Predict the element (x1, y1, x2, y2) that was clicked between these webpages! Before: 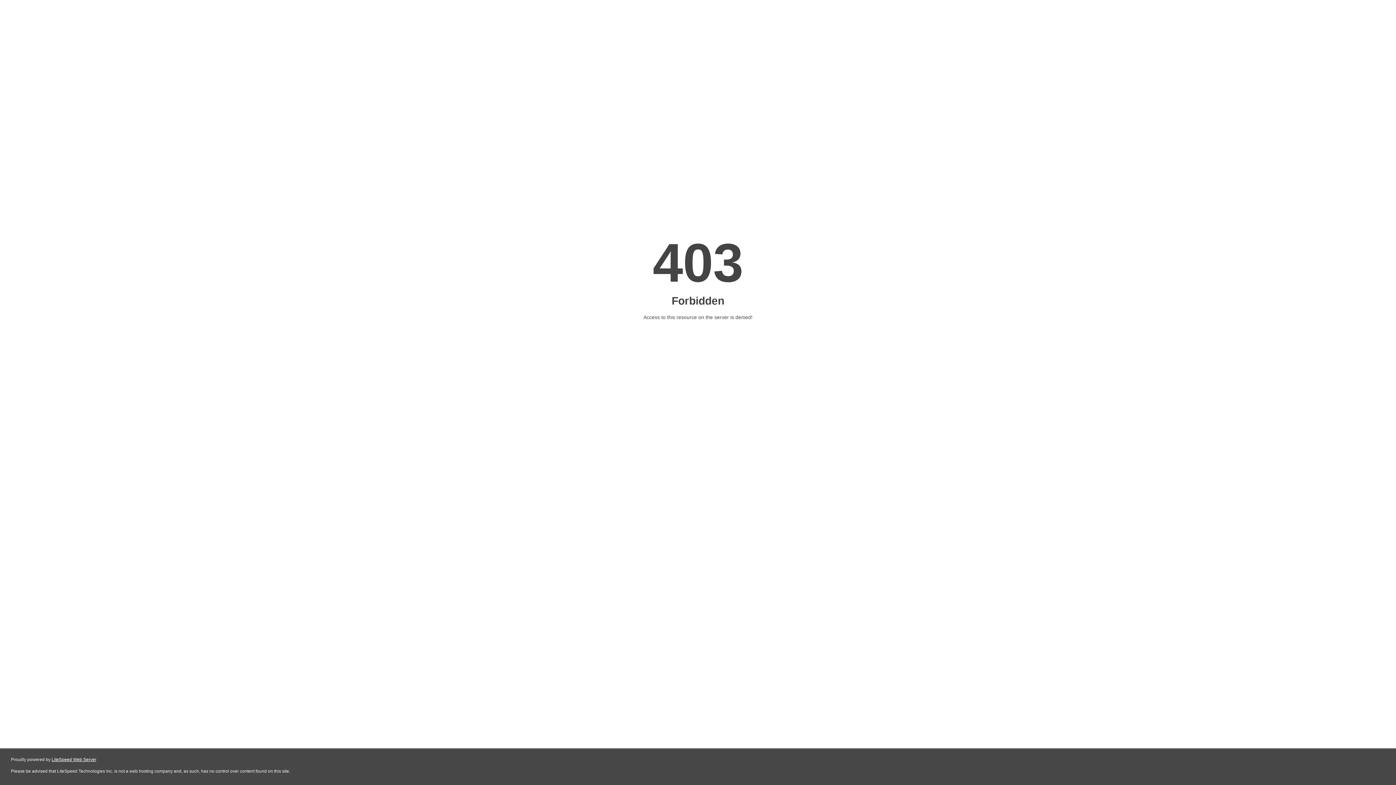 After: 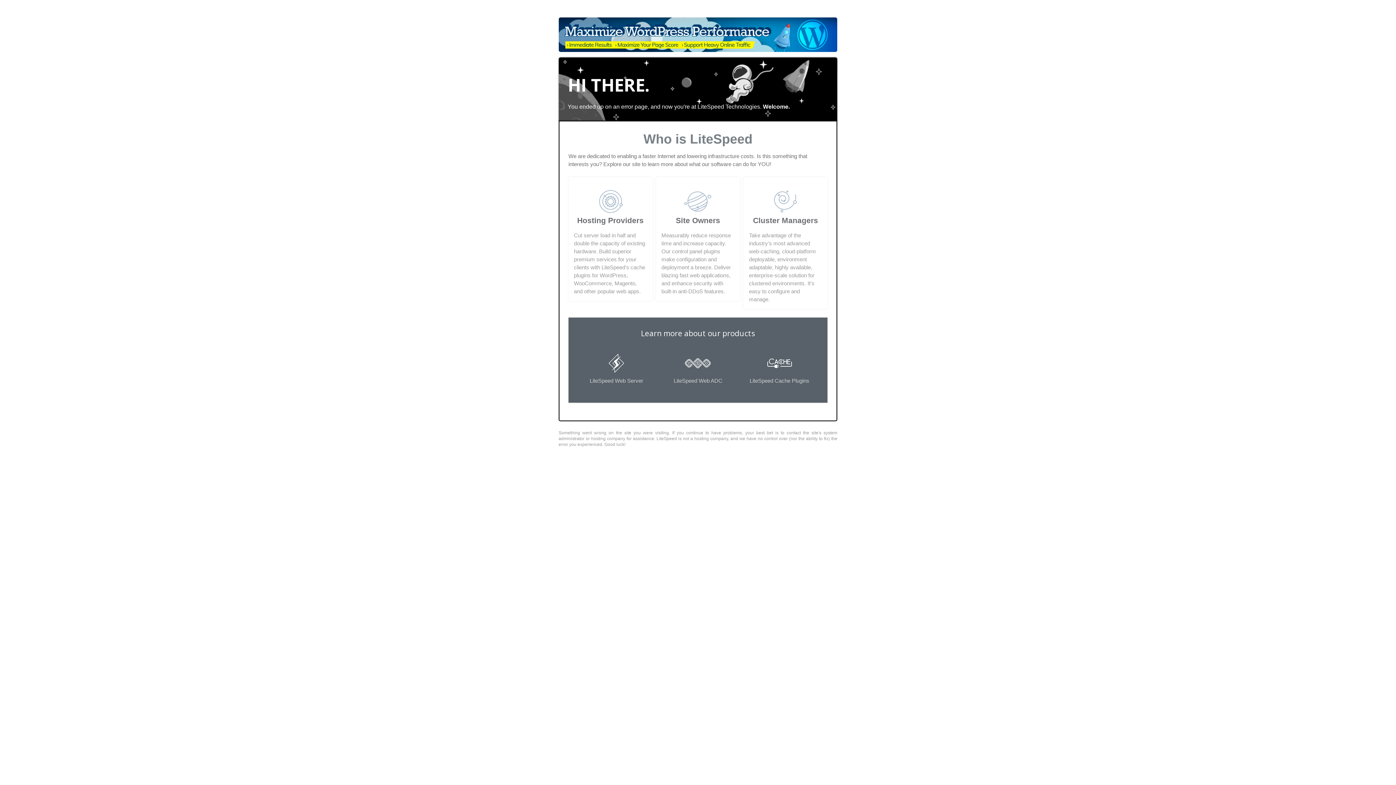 Action: label: LiteSpeed Web Server bbox: (51, 757, 96, 762)